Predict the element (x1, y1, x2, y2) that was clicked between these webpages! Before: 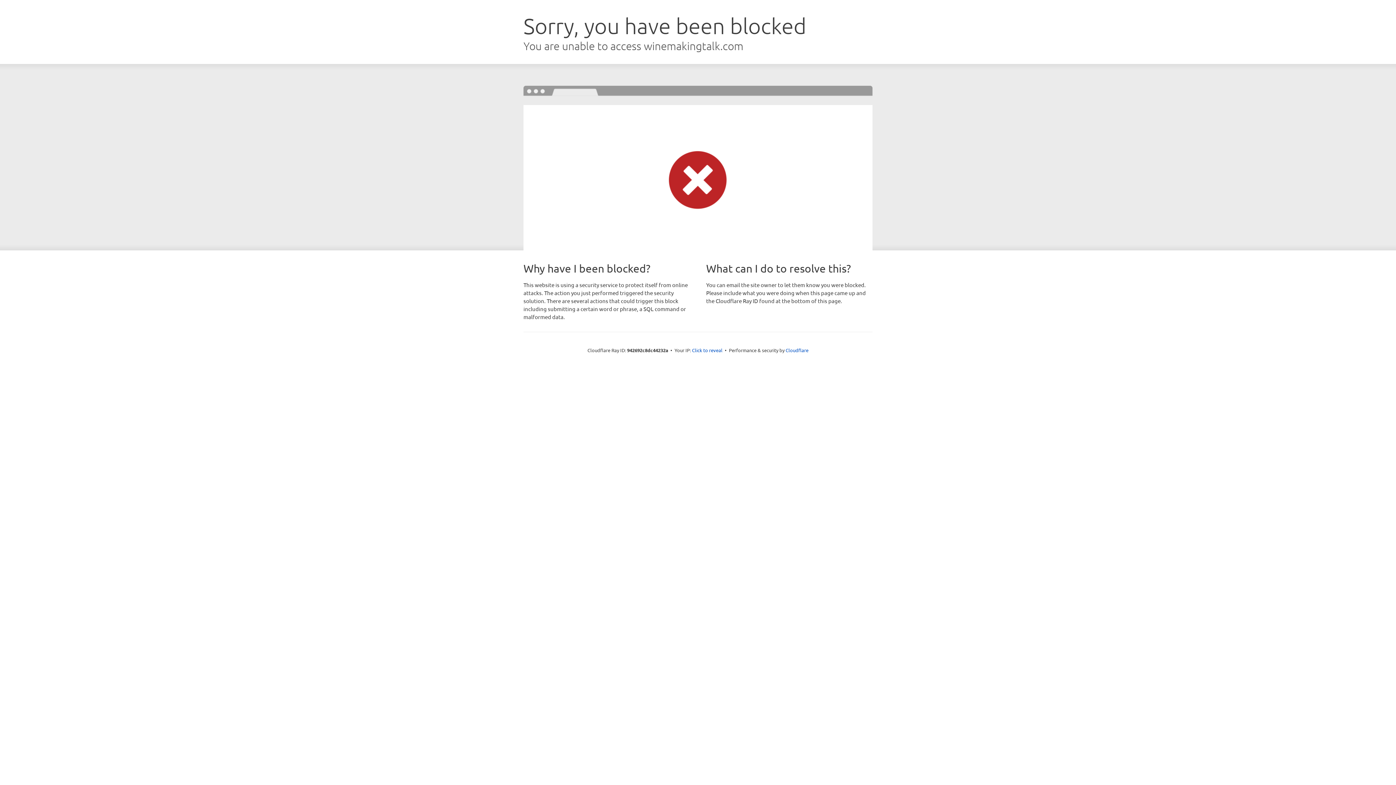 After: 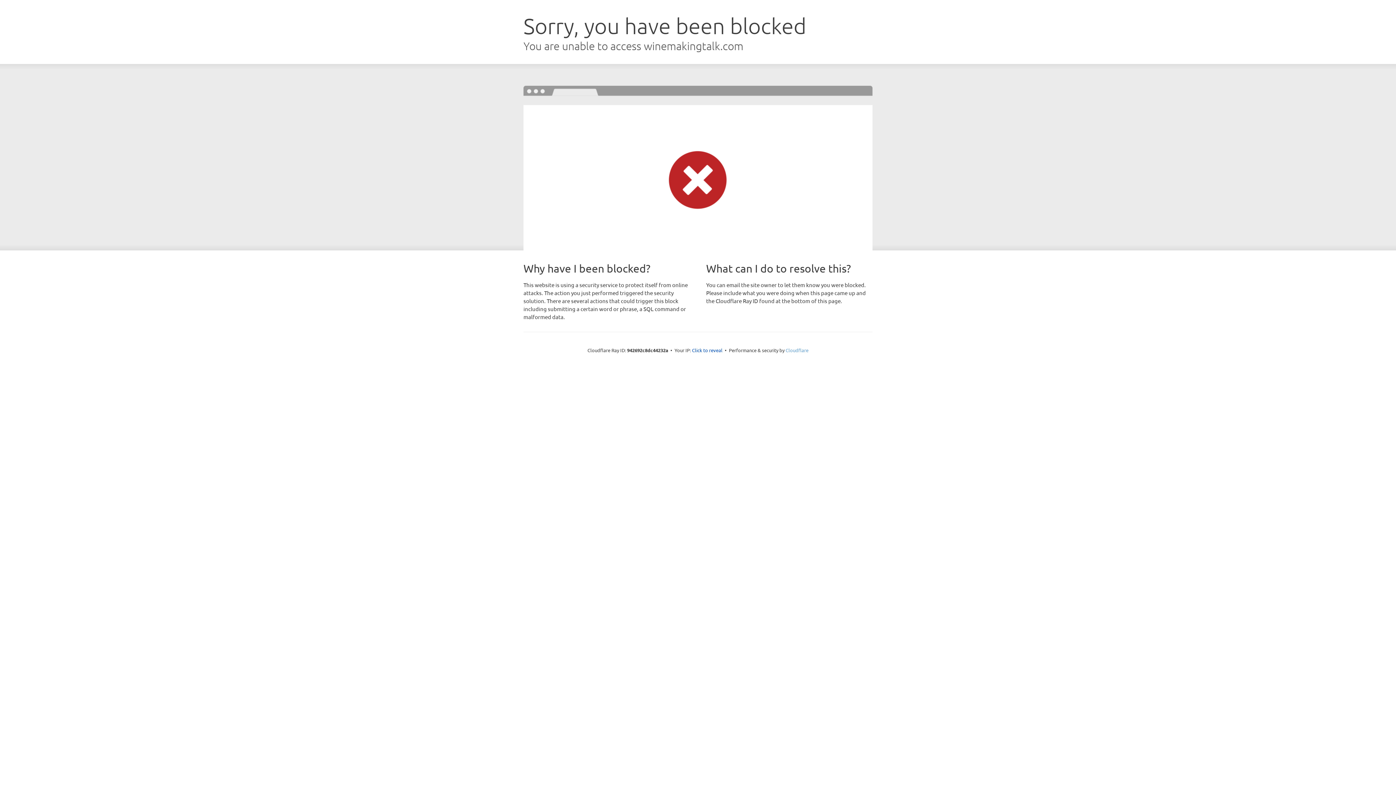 Action: bbox: (785, 347, 808, 353) label: Cloudflare